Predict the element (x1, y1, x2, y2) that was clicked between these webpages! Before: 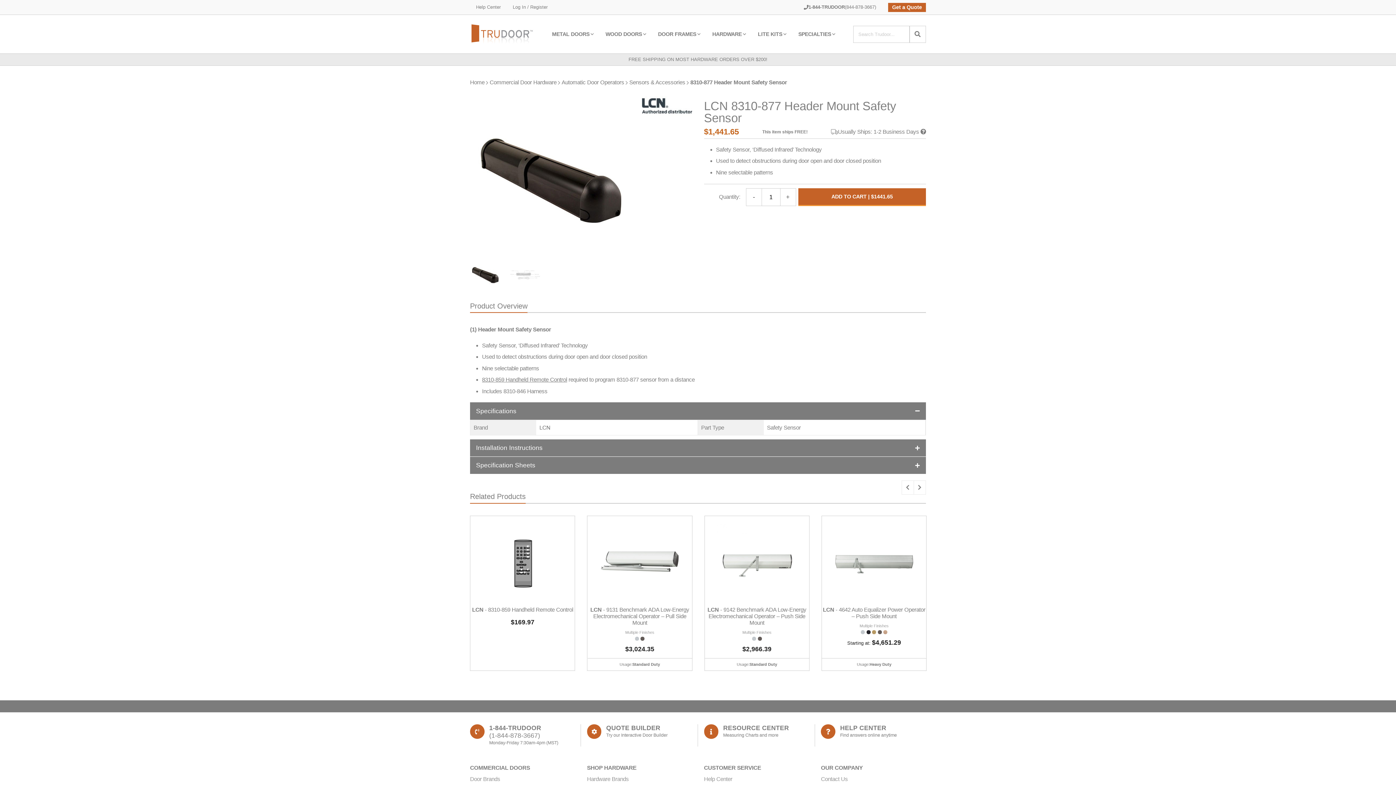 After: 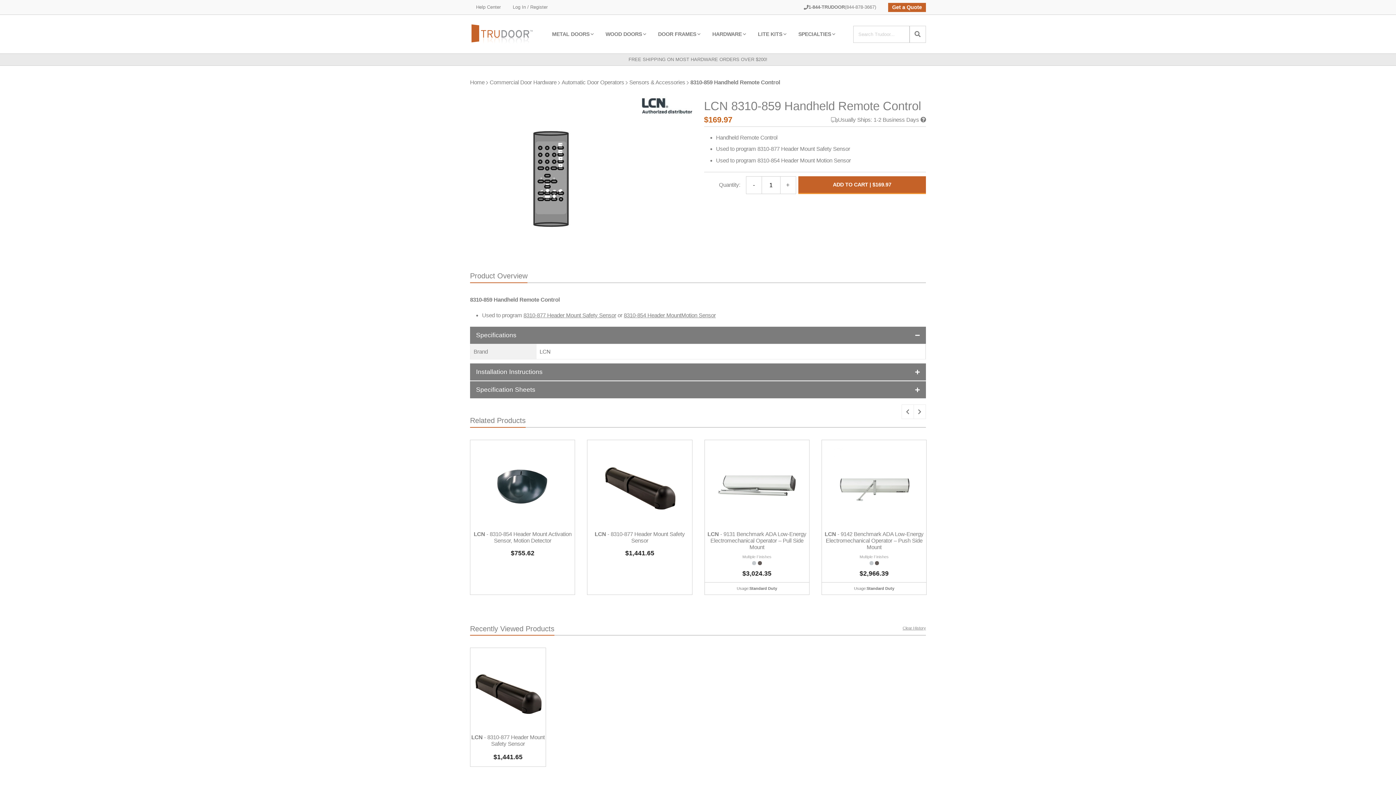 Action: label: LCN - 8310-859 Handheld Remote Control
$169.97 bbox: (427, 469, 522, 609)